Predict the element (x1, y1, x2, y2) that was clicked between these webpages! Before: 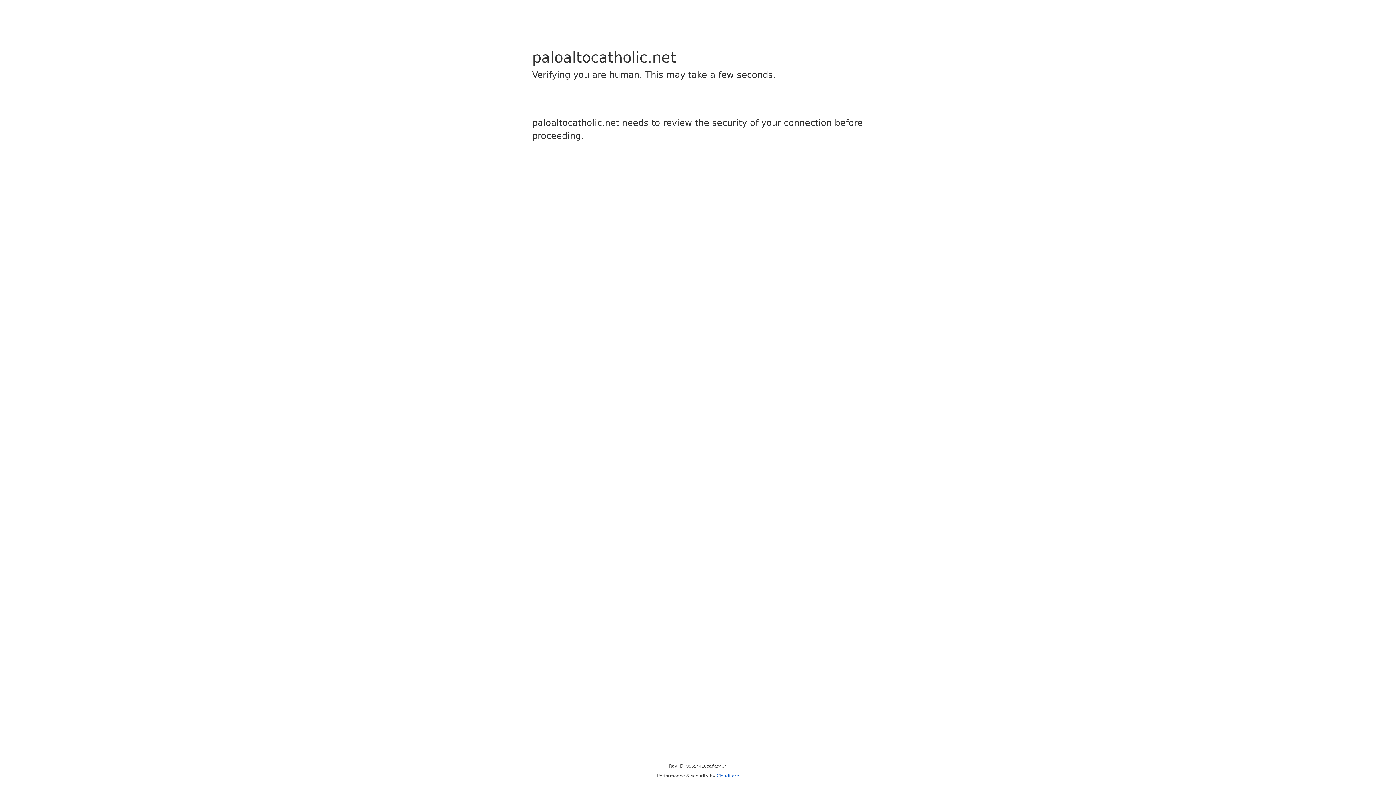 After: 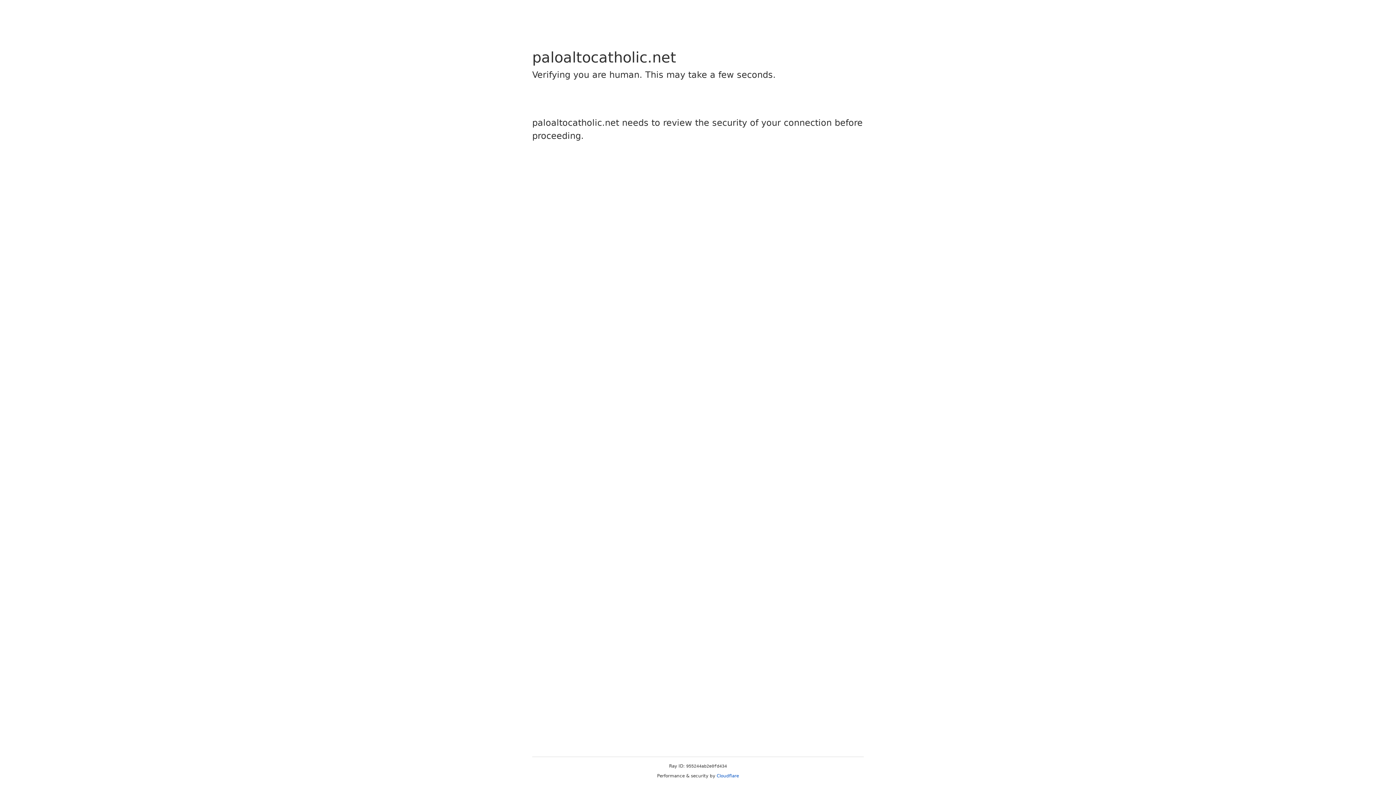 Action: label: Cloudflare bbox: (716, 773, 739, 778)